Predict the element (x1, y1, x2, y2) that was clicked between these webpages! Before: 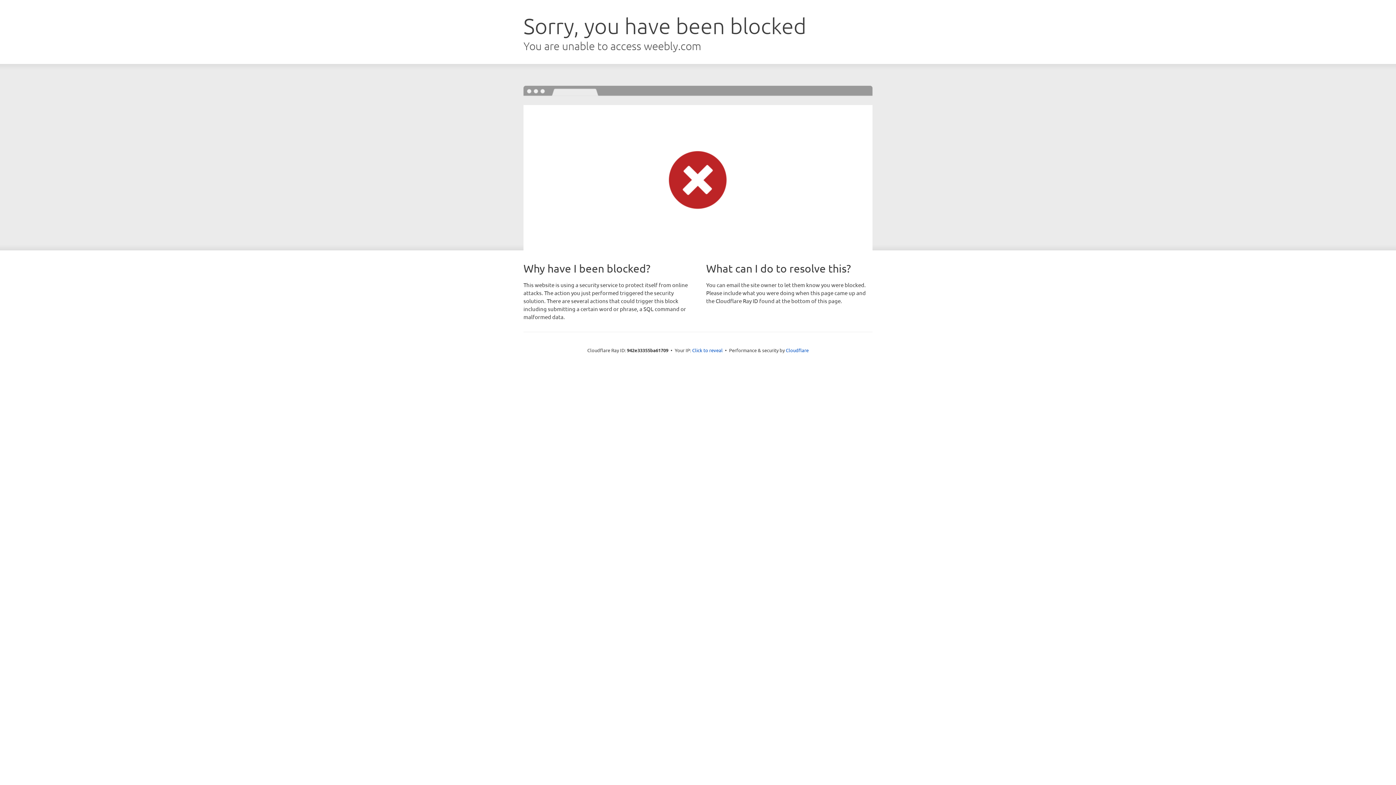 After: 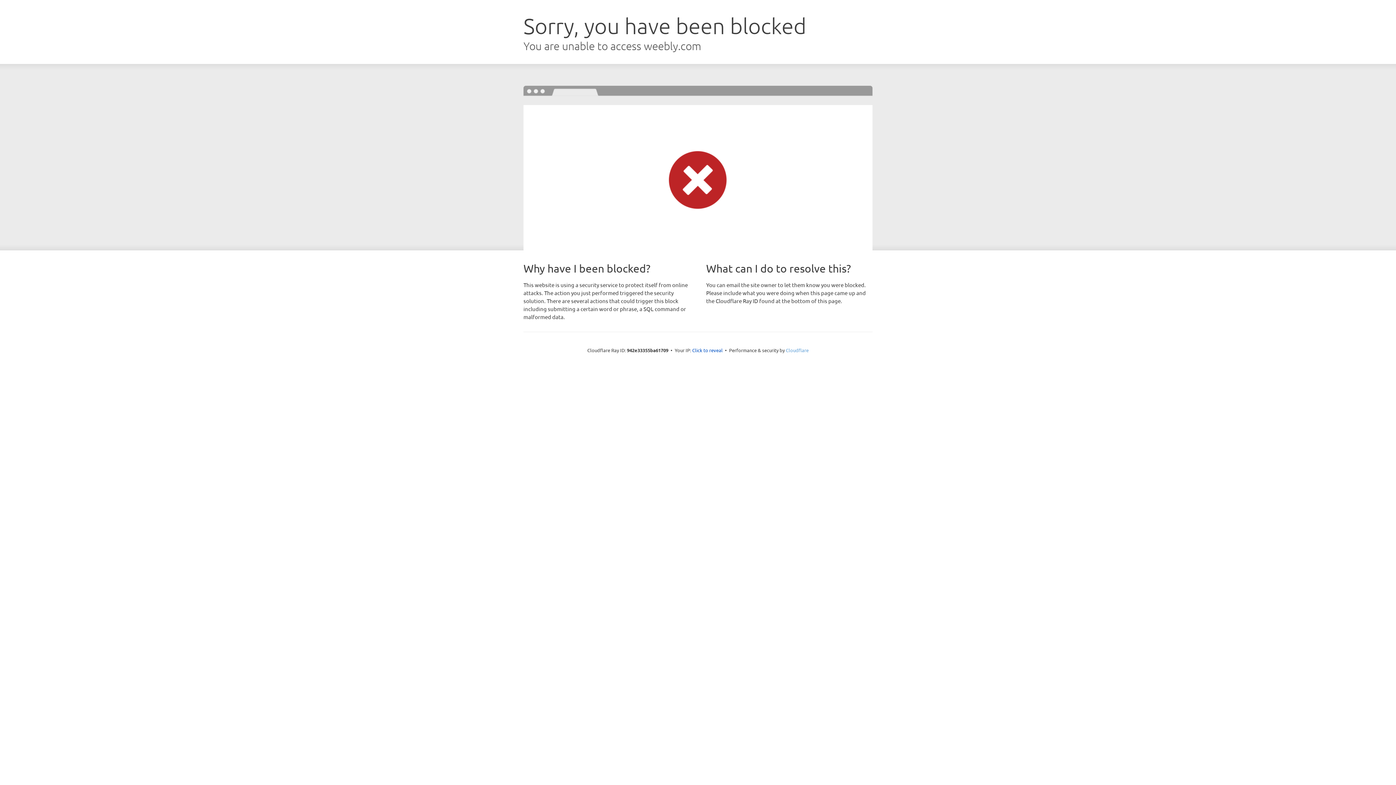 Action: label: Cloudflare bbox: (786, 347, 808, 353)